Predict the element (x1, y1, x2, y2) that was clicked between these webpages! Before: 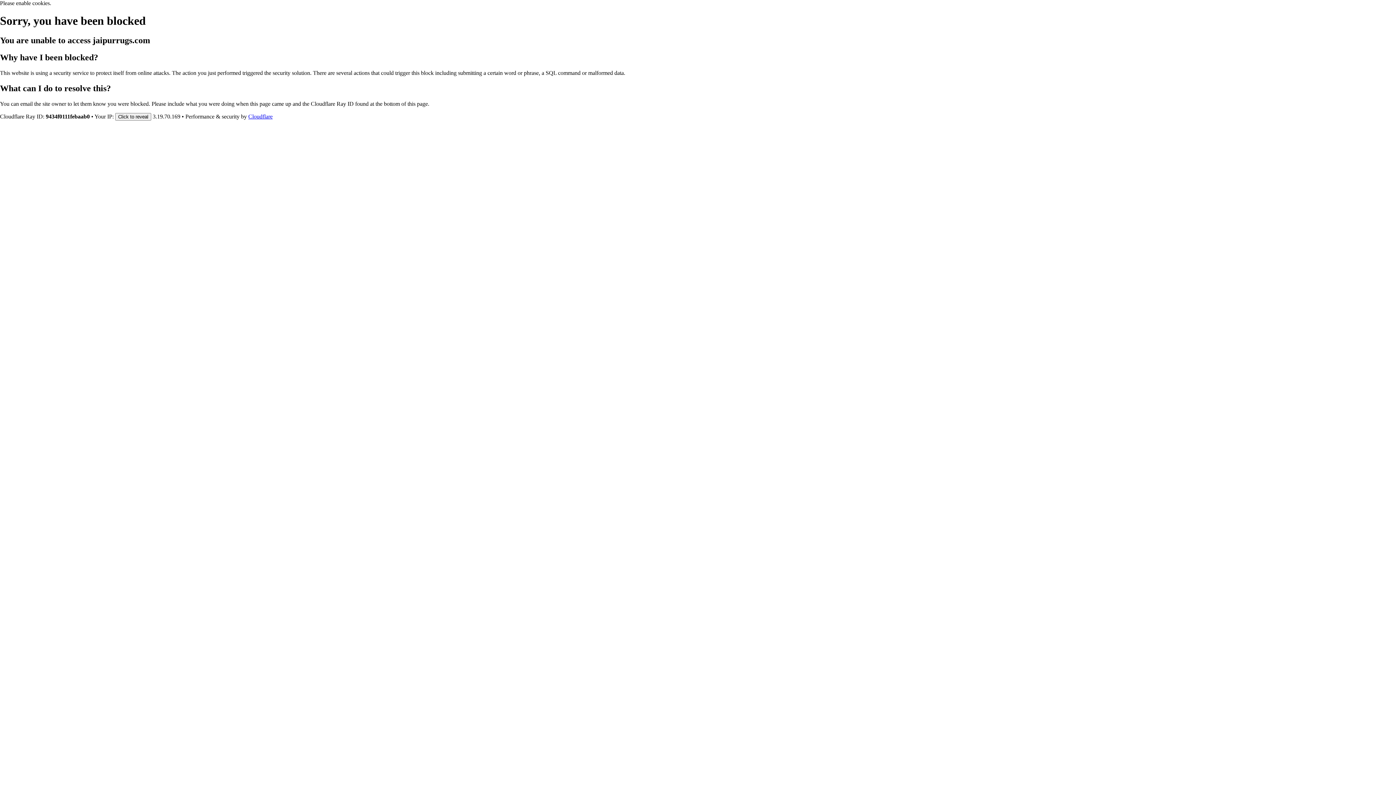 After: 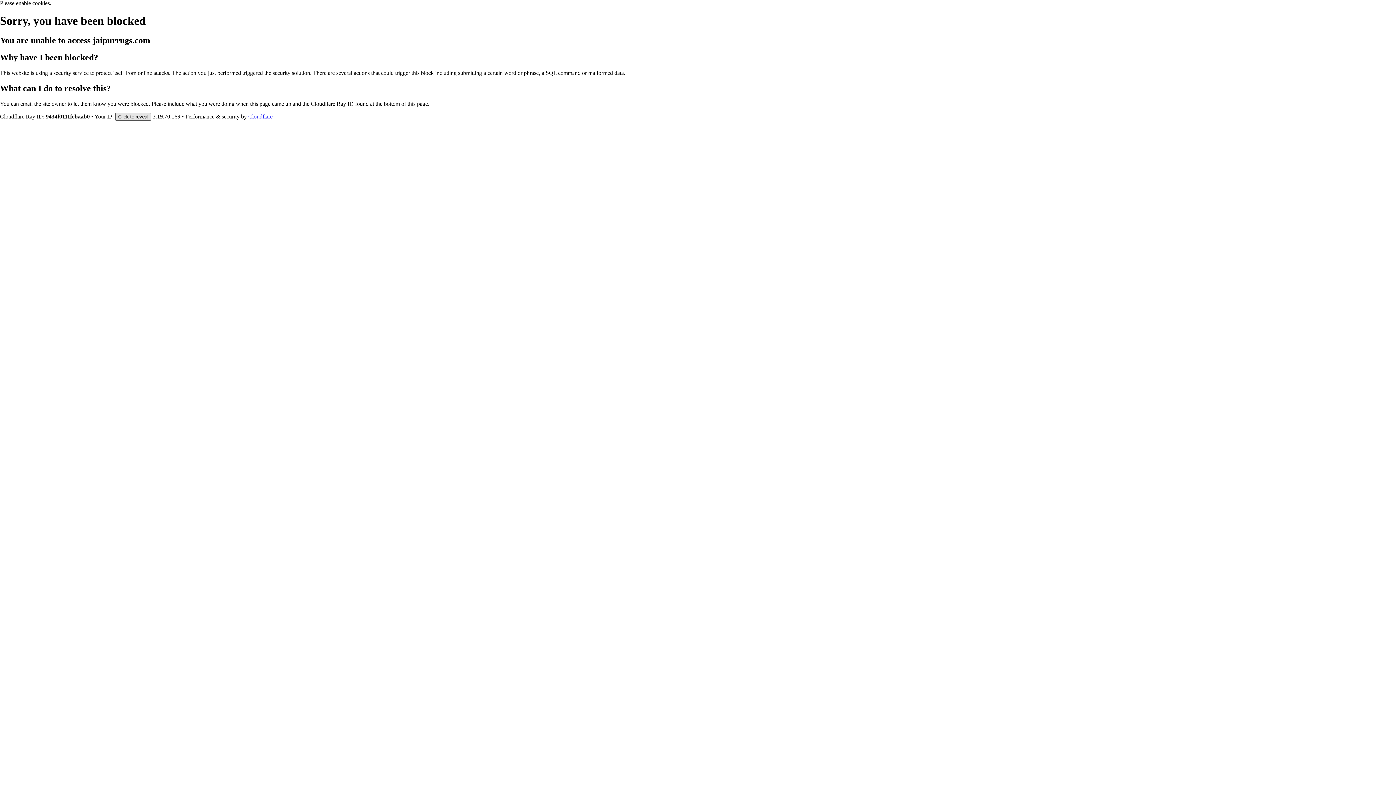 Action: label: Click to reveal bbox: (115, 112, 151, 120)